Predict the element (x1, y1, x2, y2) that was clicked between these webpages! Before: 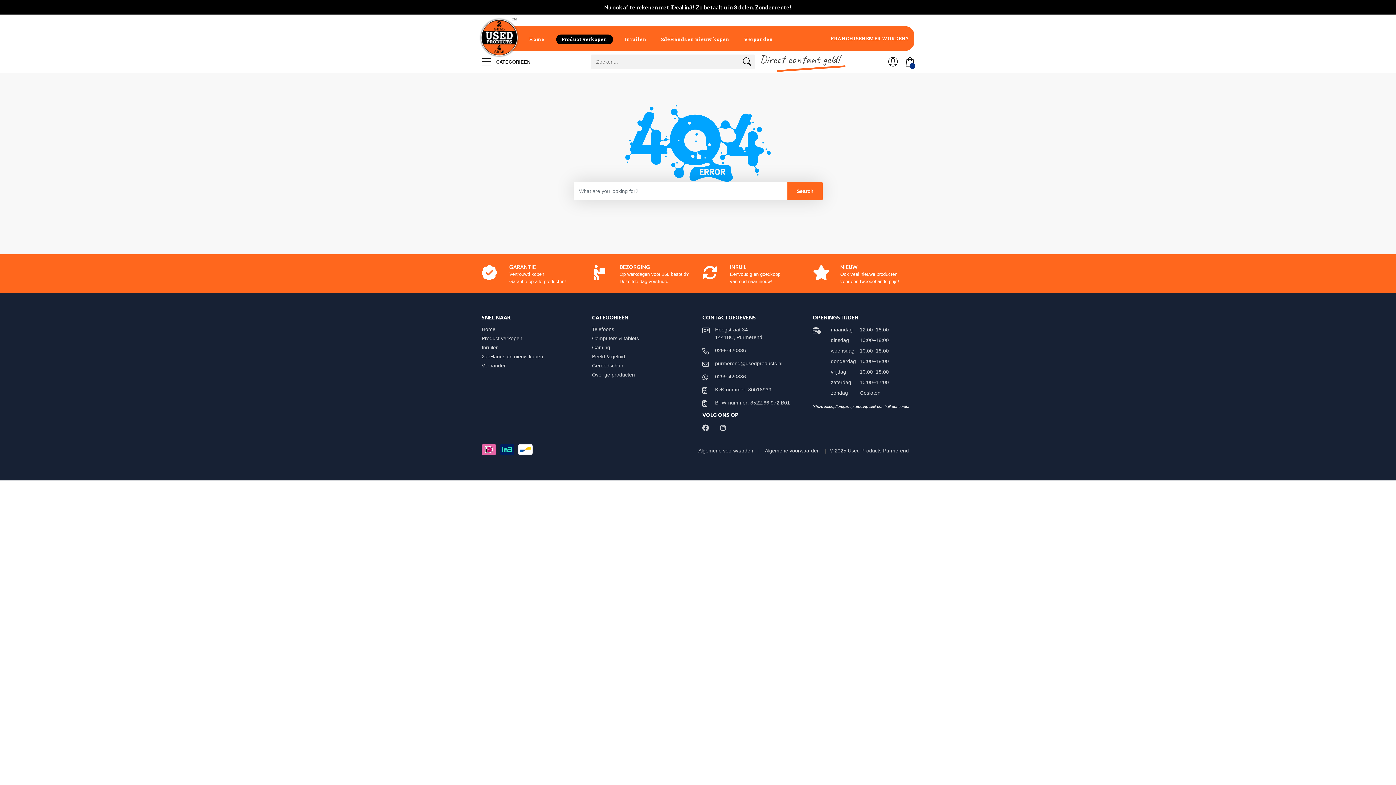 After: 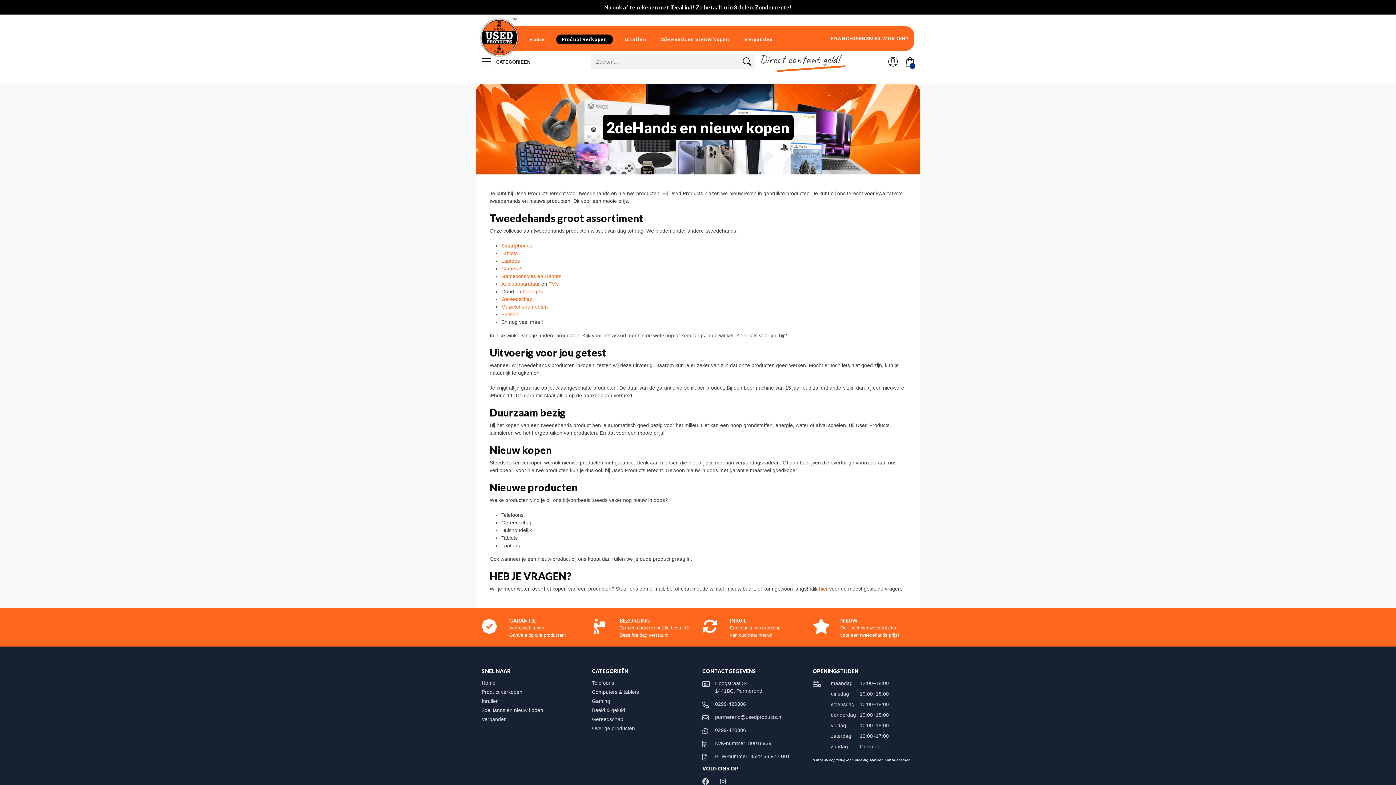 Action: bbox: (654, 26, 736, 50) label: 2deHands en nieuw kopen